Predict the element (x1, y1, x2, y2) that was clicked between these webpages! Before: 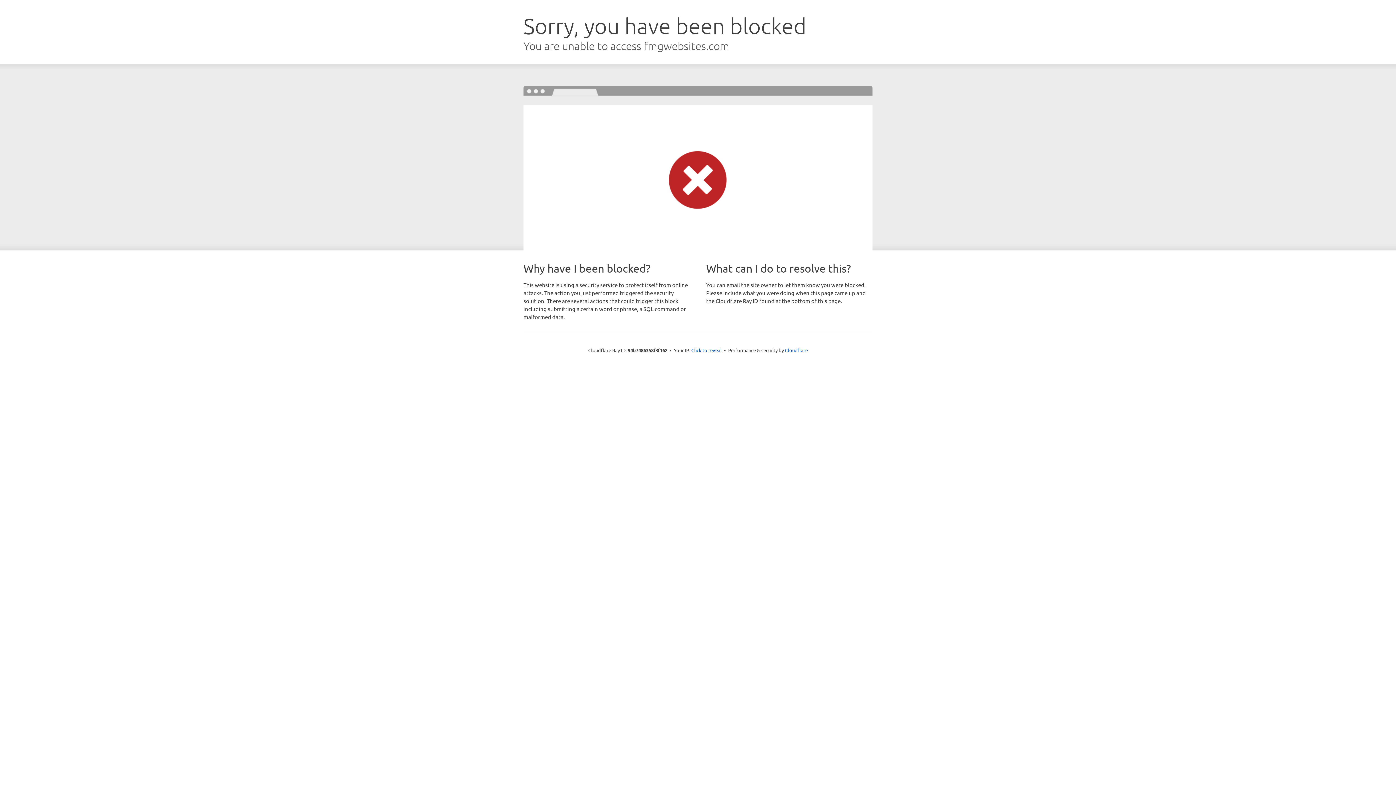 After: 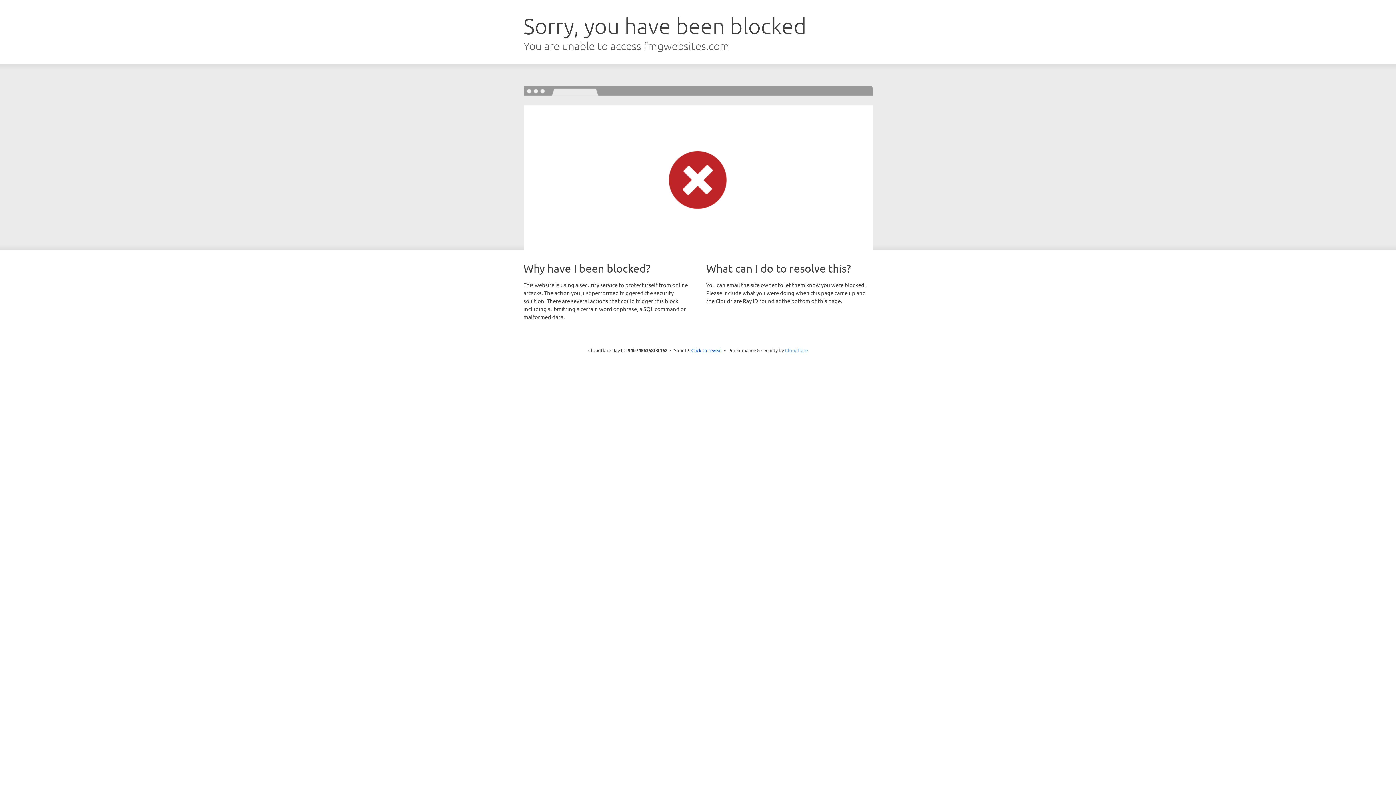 Action: label: Cloudflare bbox: (785, 347, 808, 353)